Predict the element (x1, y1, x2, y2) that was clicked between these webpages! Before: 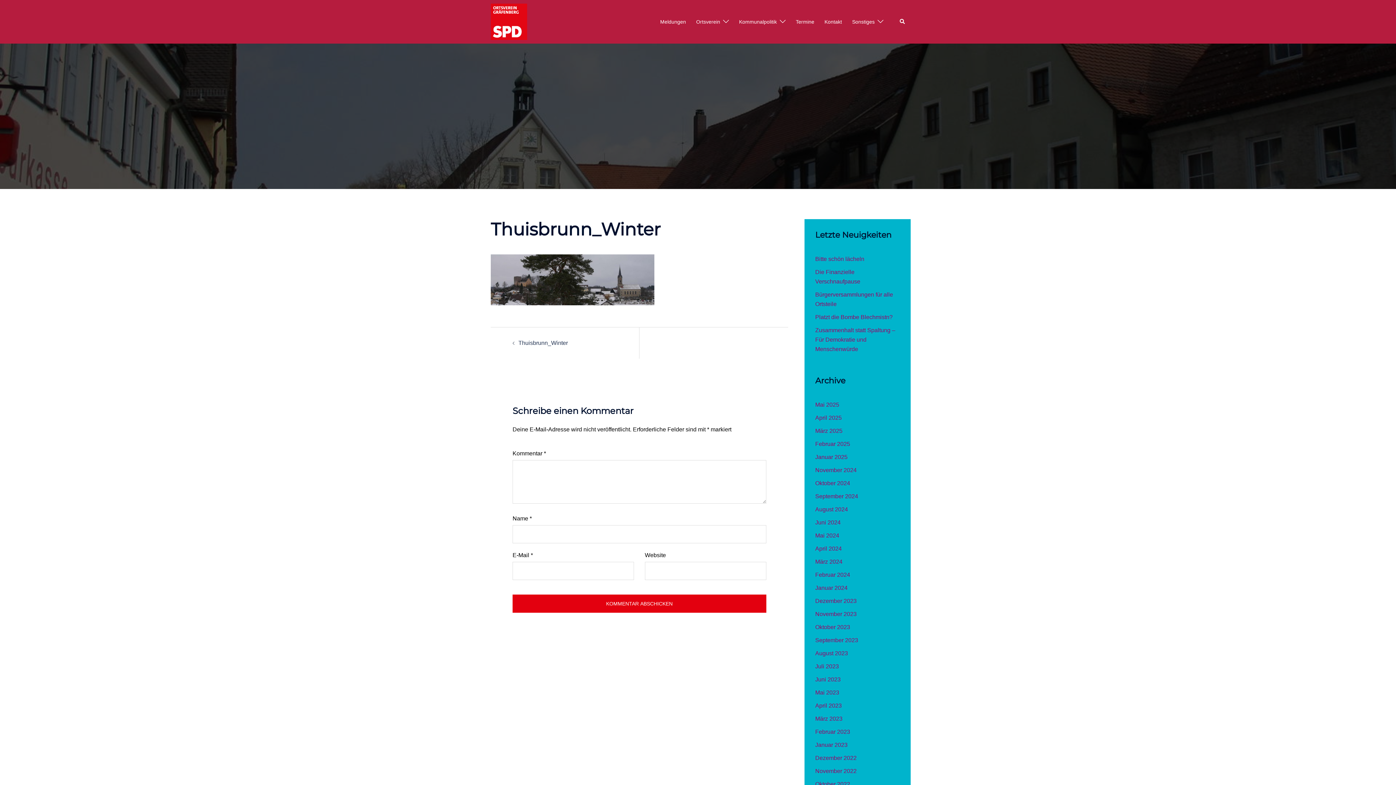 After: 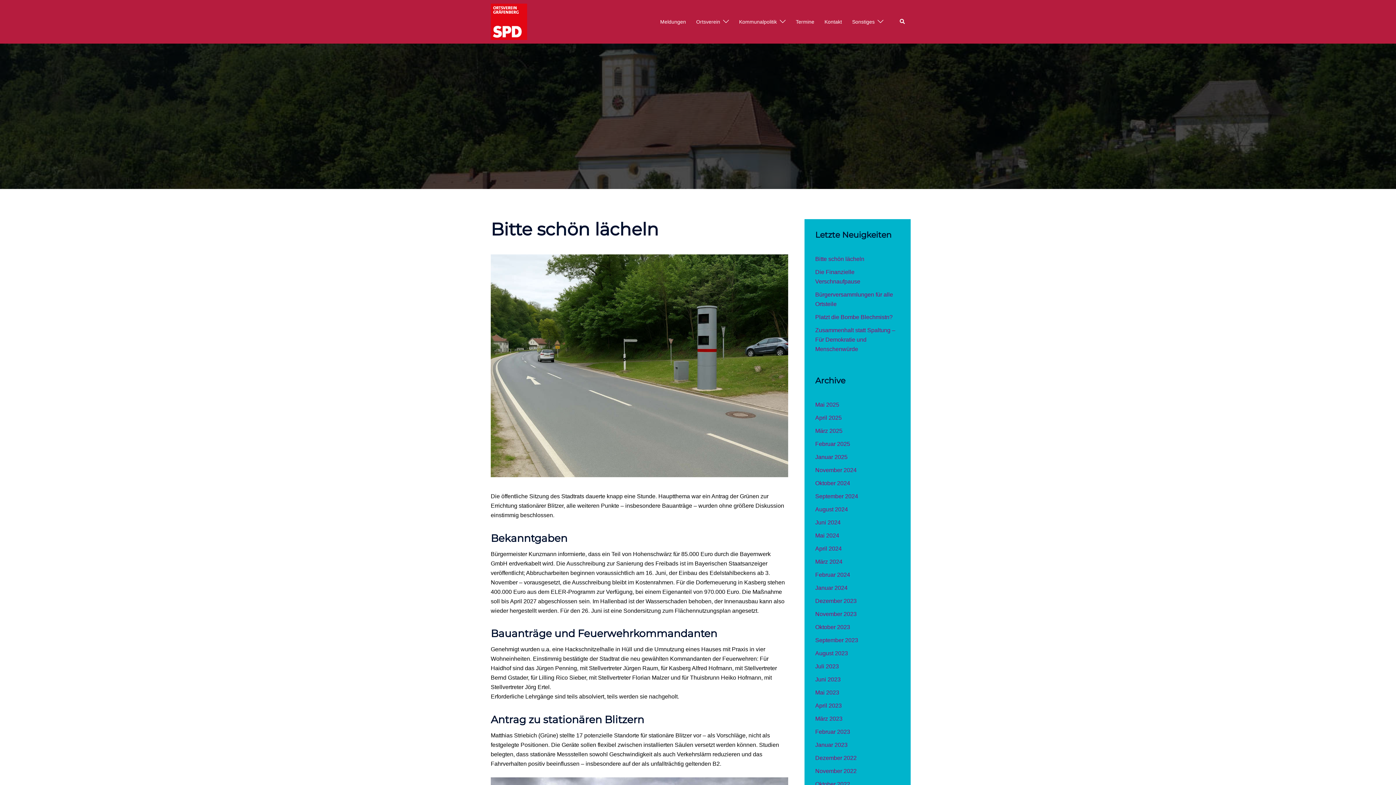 Action: bbox: (815, 256, 864, 262) label: Bitte schön lächeln